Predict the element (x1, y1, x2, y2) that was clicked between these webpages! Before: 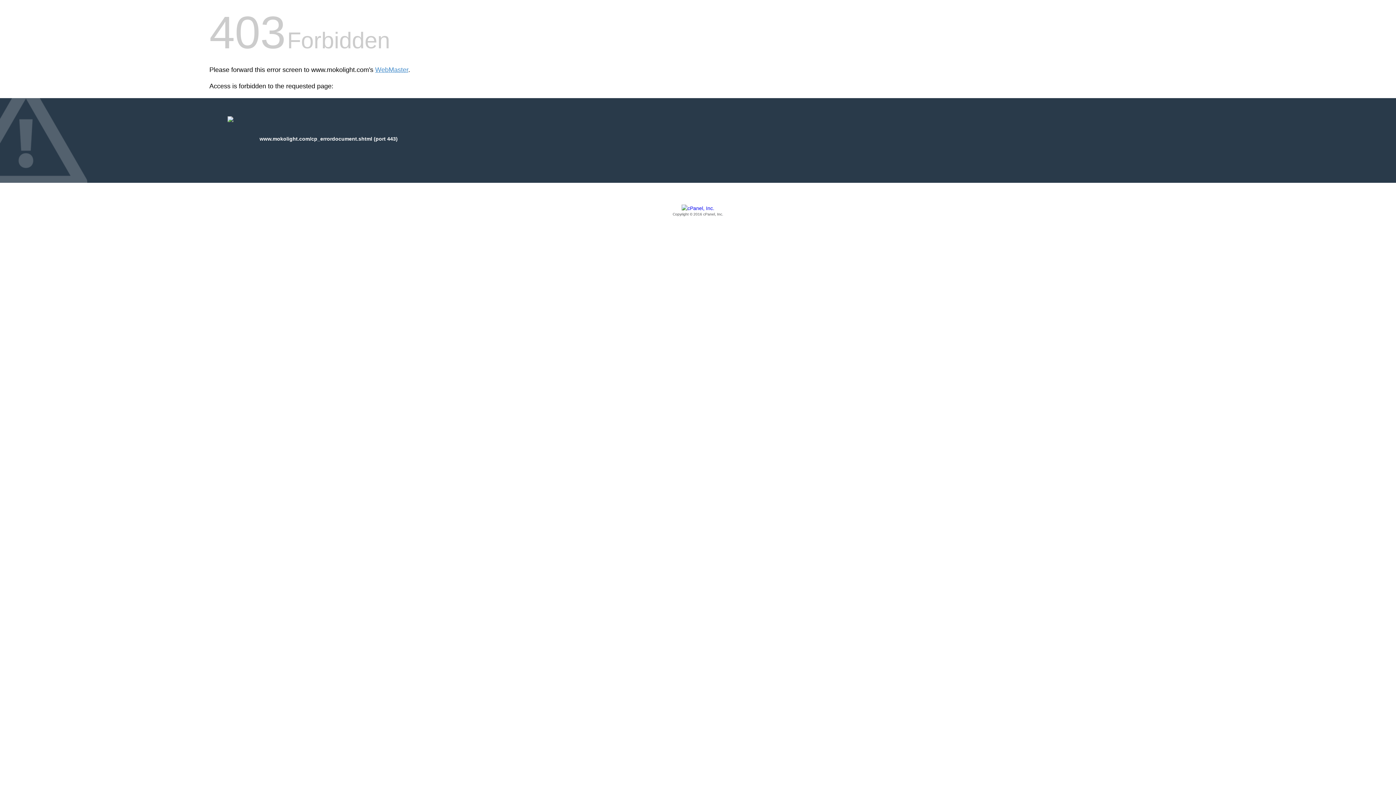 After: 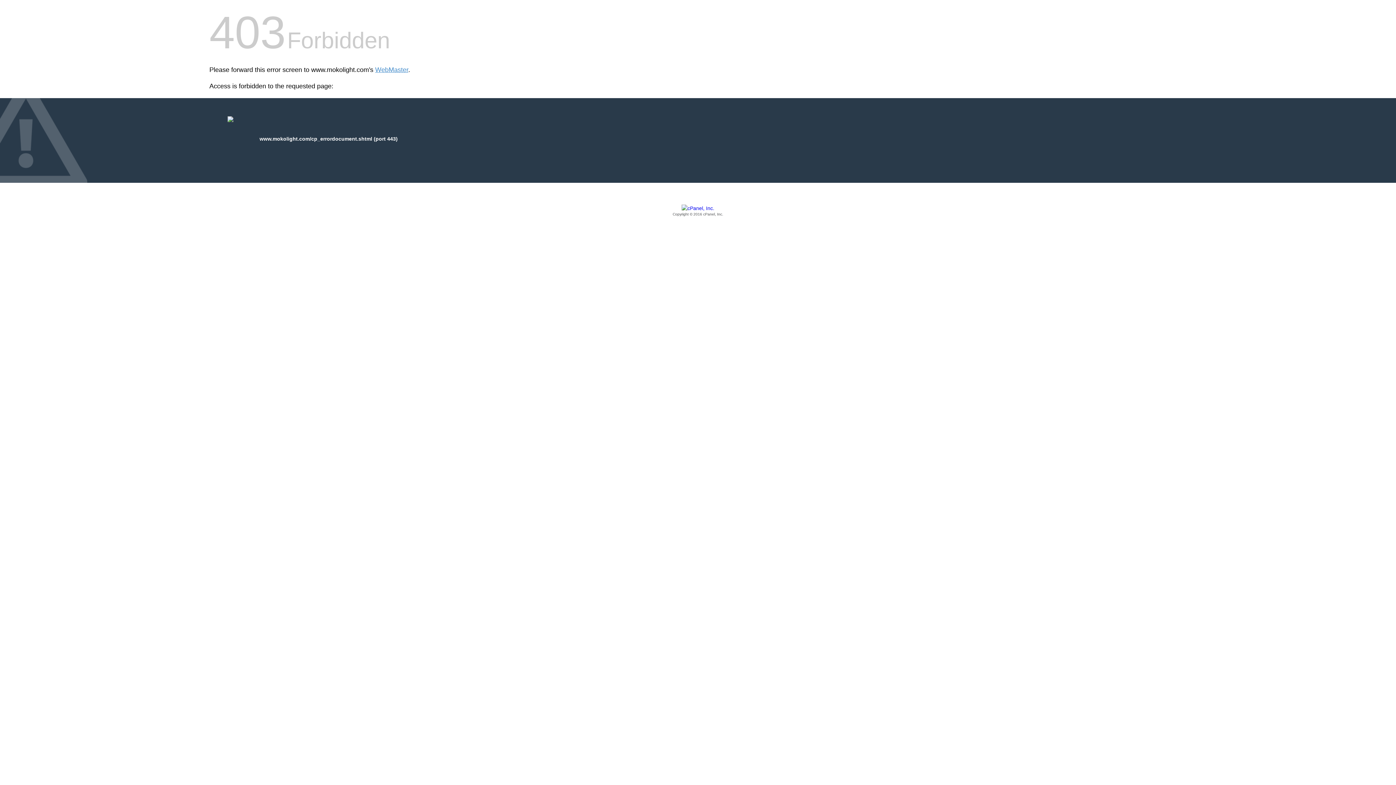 Action: bbox: (209, 205, 1186, 217) label: Copyright © 2016 cPanel, Inc.